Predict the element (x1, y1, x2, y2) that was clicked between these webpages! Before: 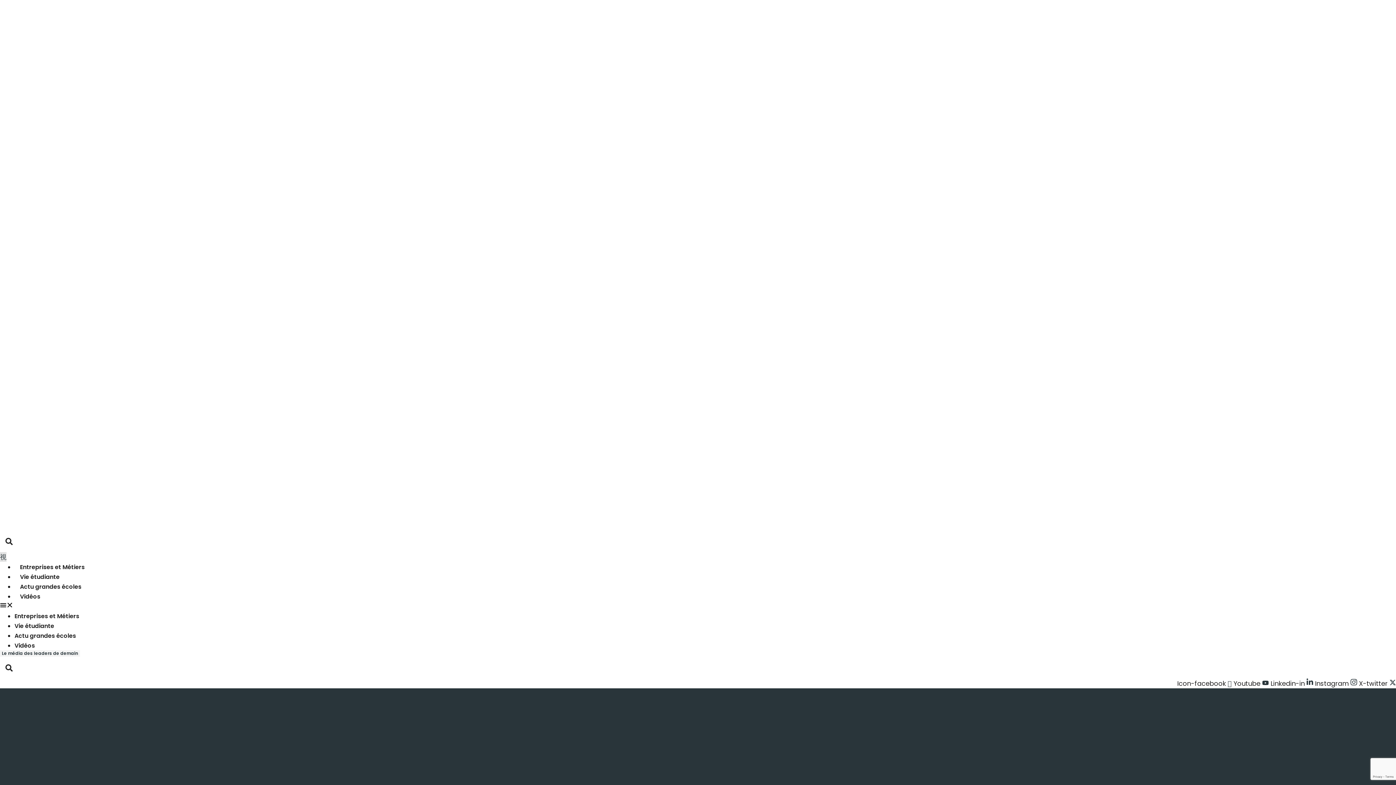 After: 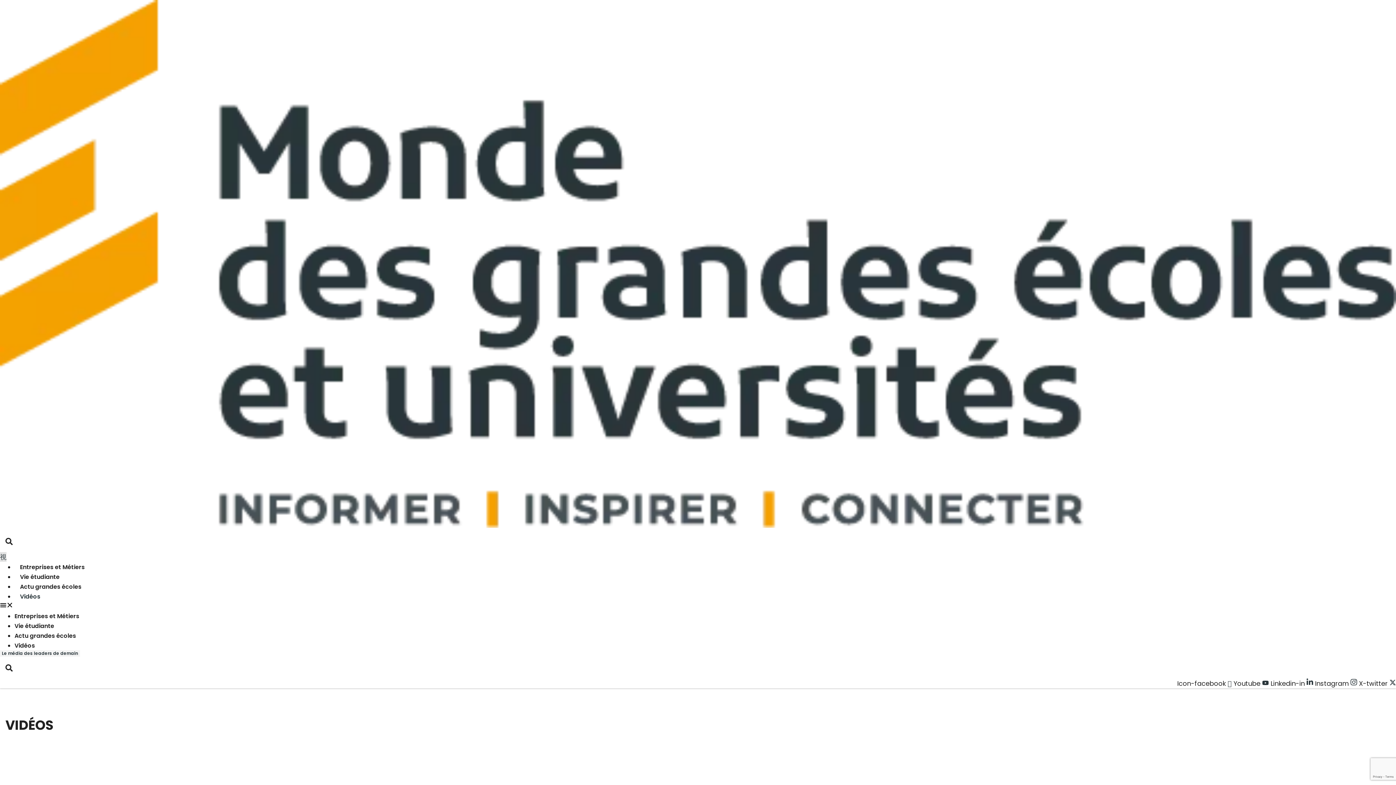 Action: bbox: (14, 641, 34, 650) label: Vidéos